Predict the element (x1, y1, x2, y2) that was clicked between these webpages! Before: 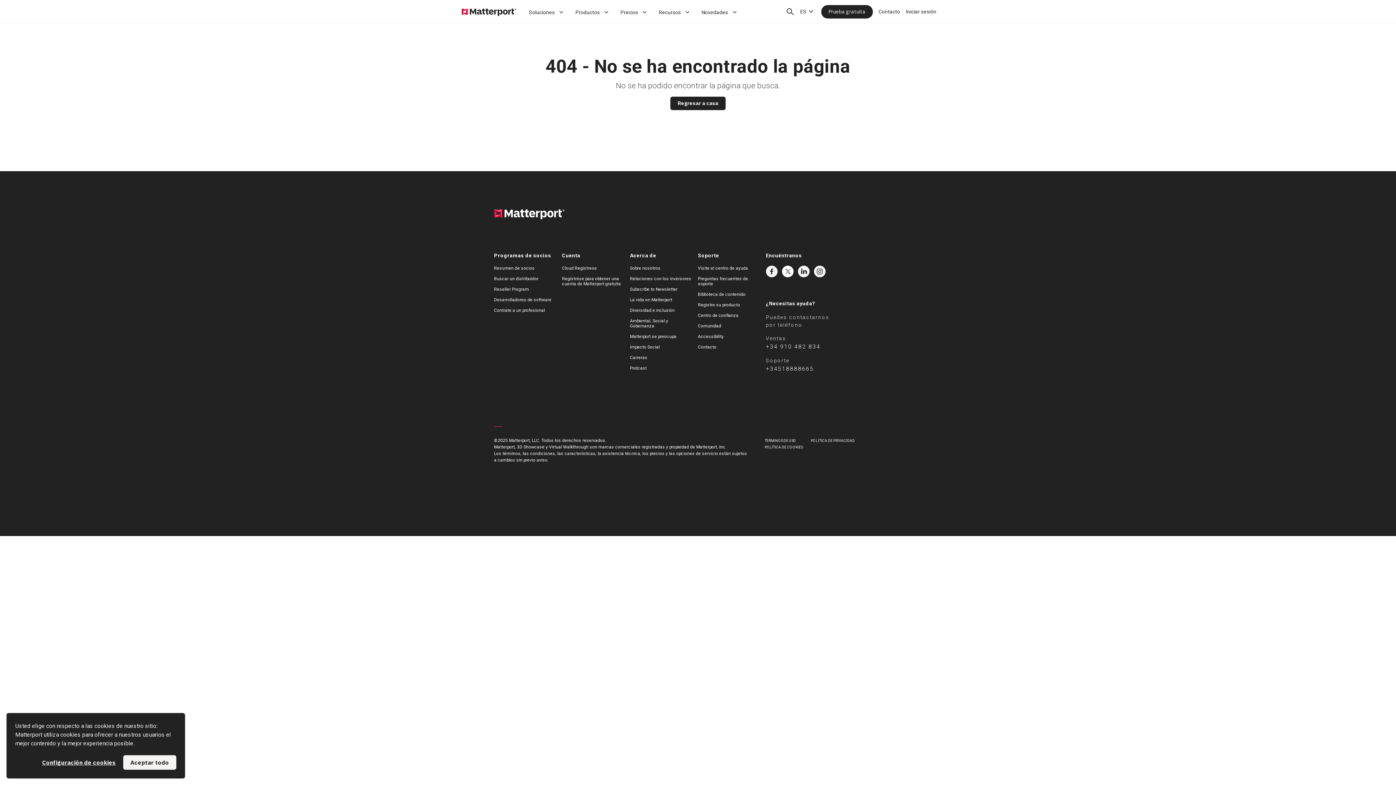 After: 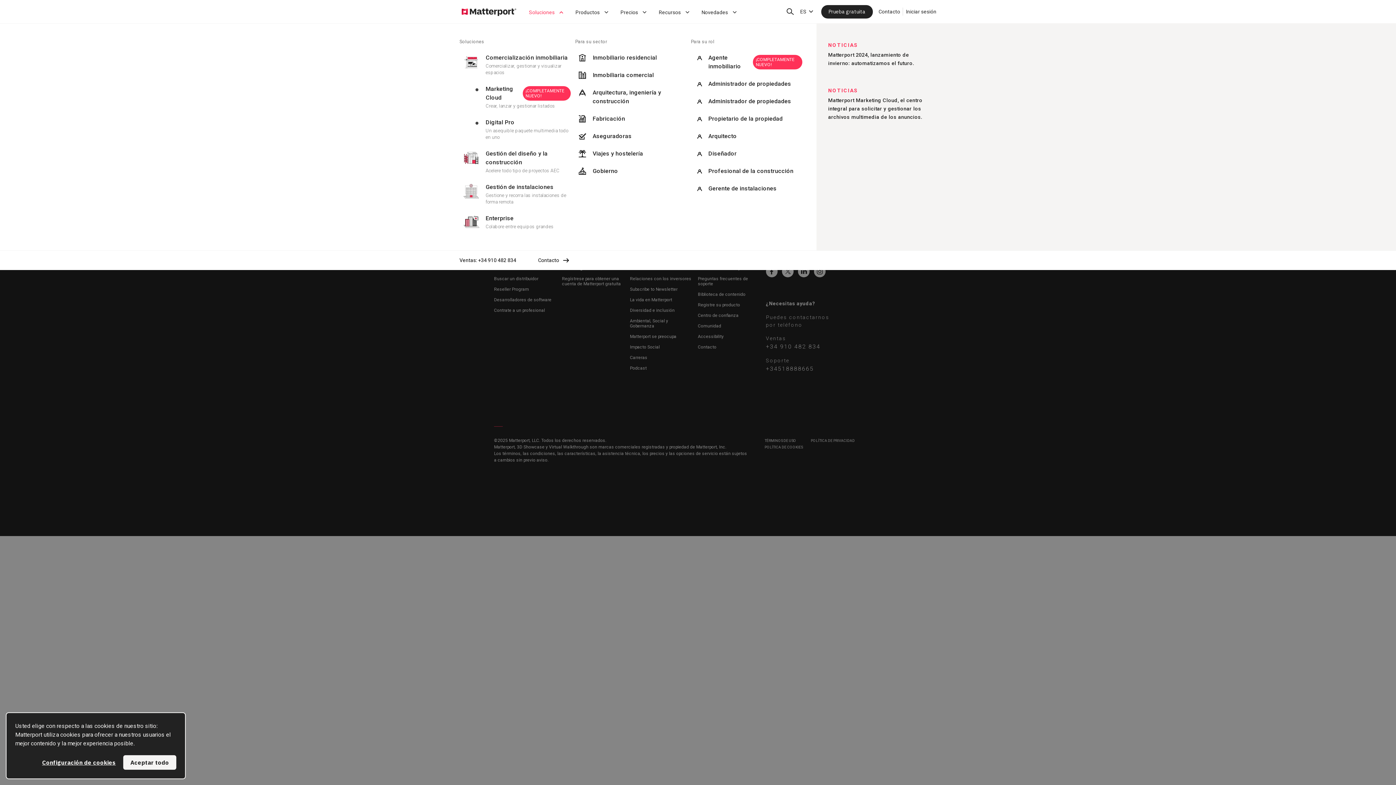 Action: label: Soluciones bbox: (524, 0, 570, 23)